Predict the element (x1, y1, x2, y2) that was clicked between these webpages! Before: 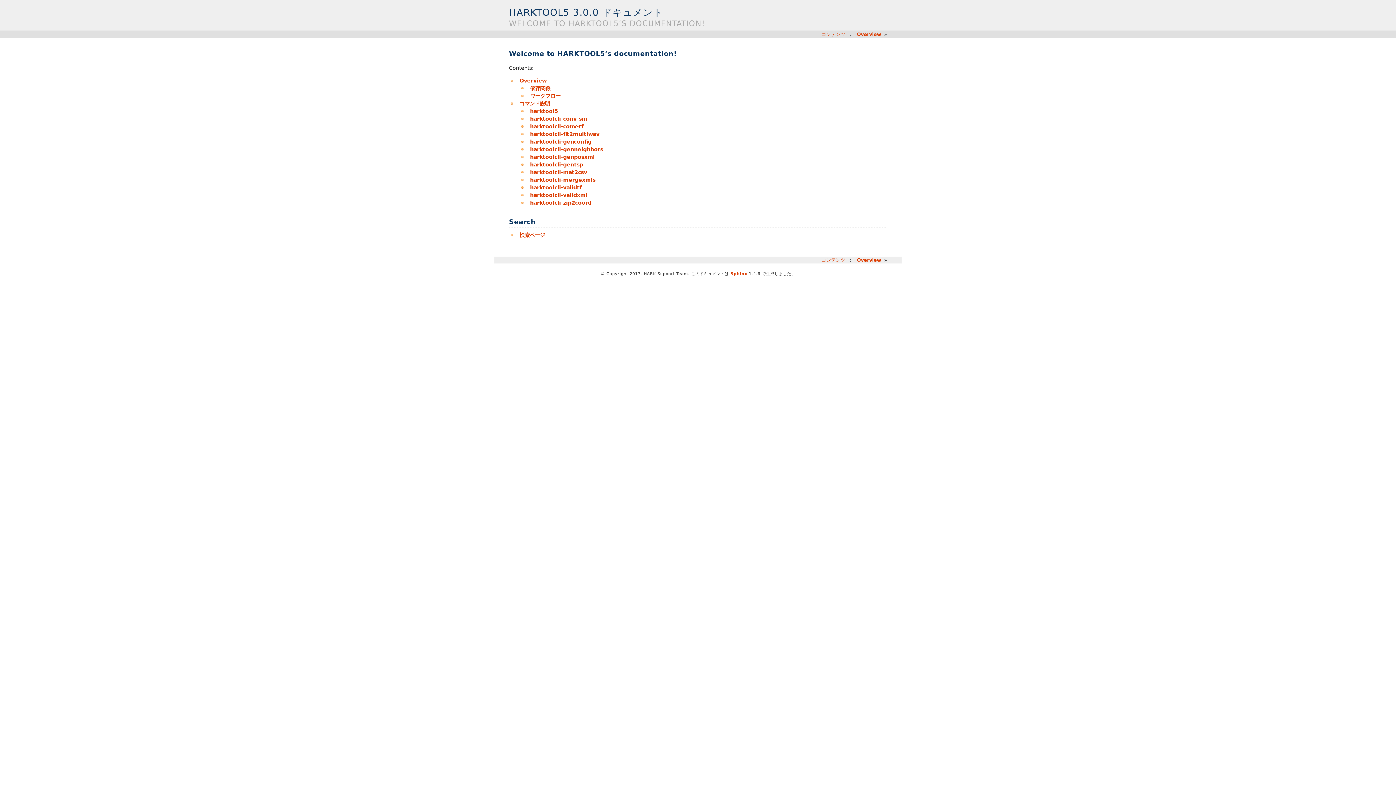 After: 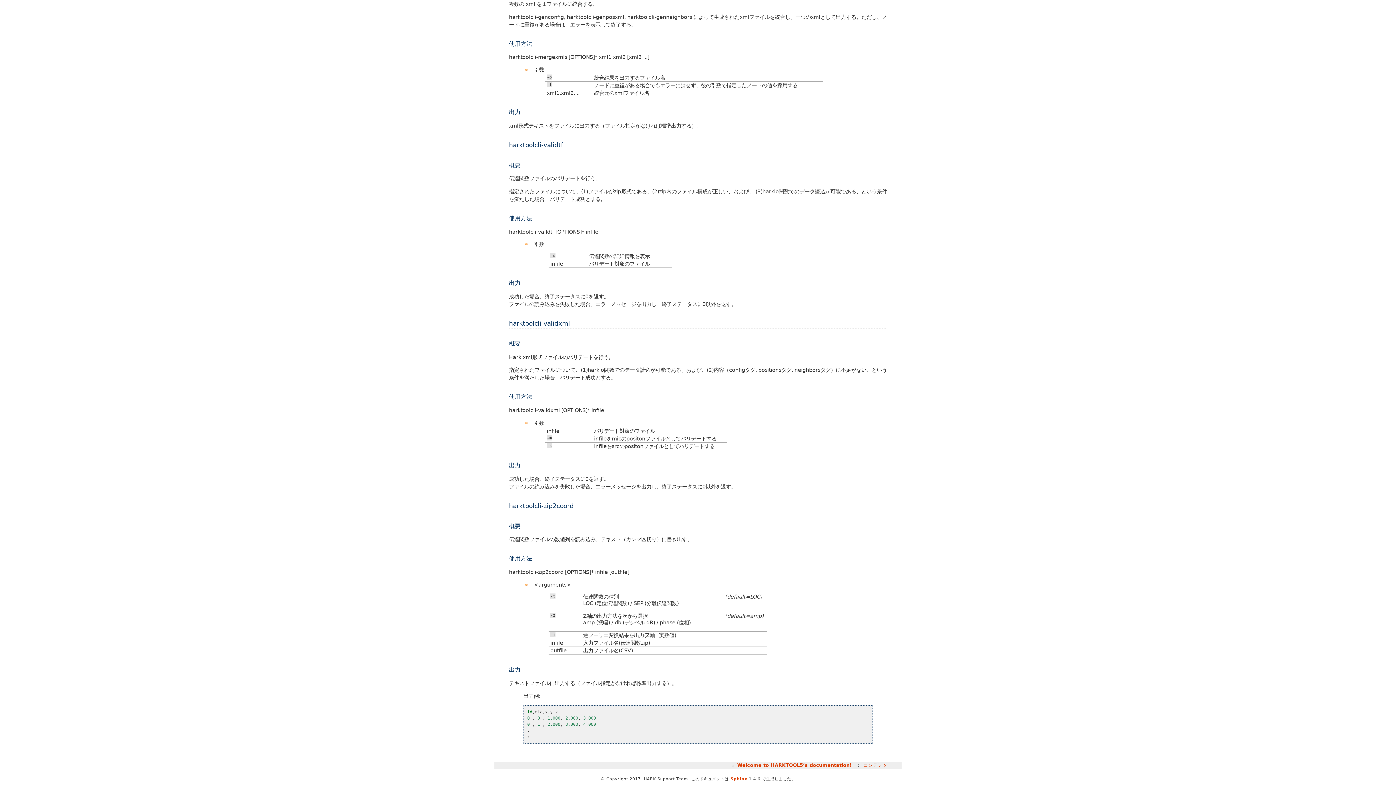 Action: label: harktoolcli-validtf bbox: (530, 184, 581, 190)